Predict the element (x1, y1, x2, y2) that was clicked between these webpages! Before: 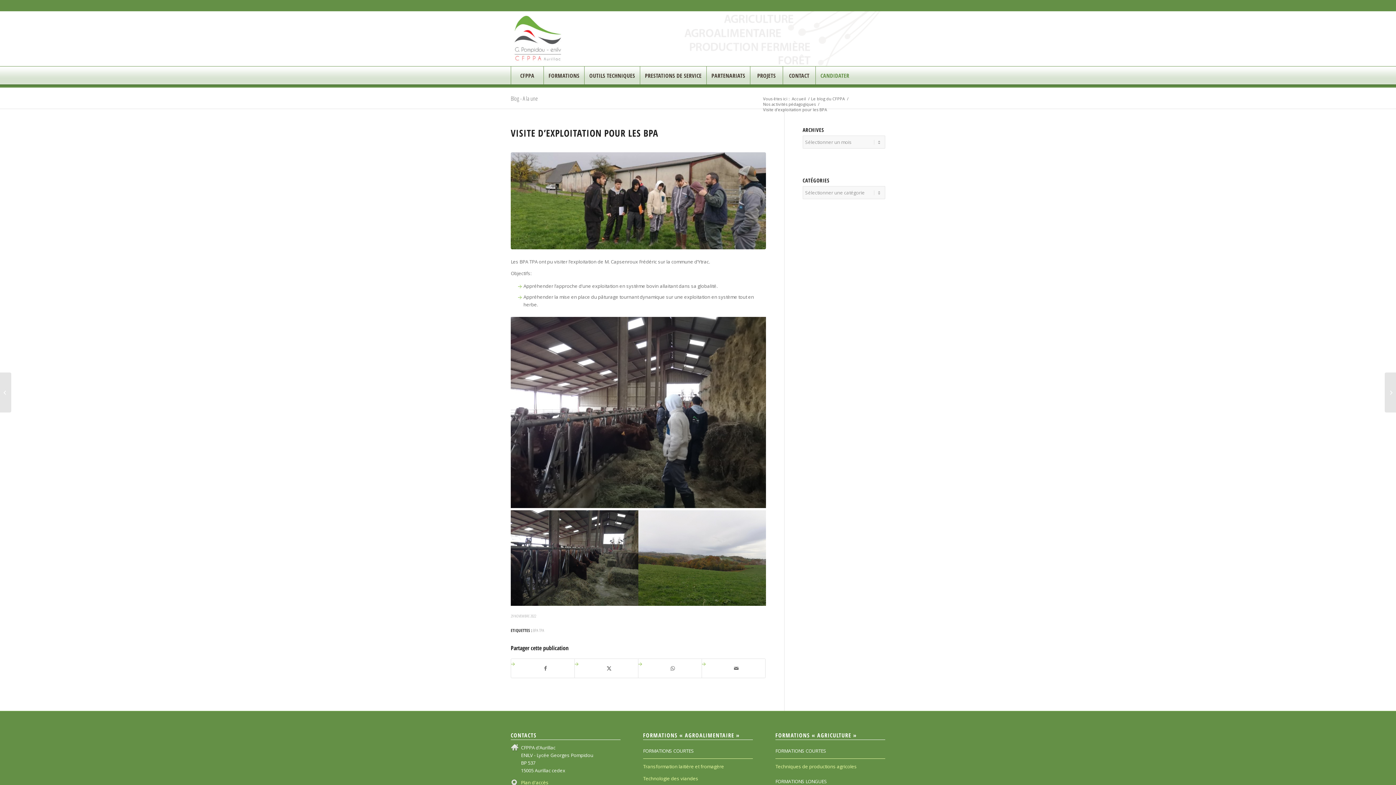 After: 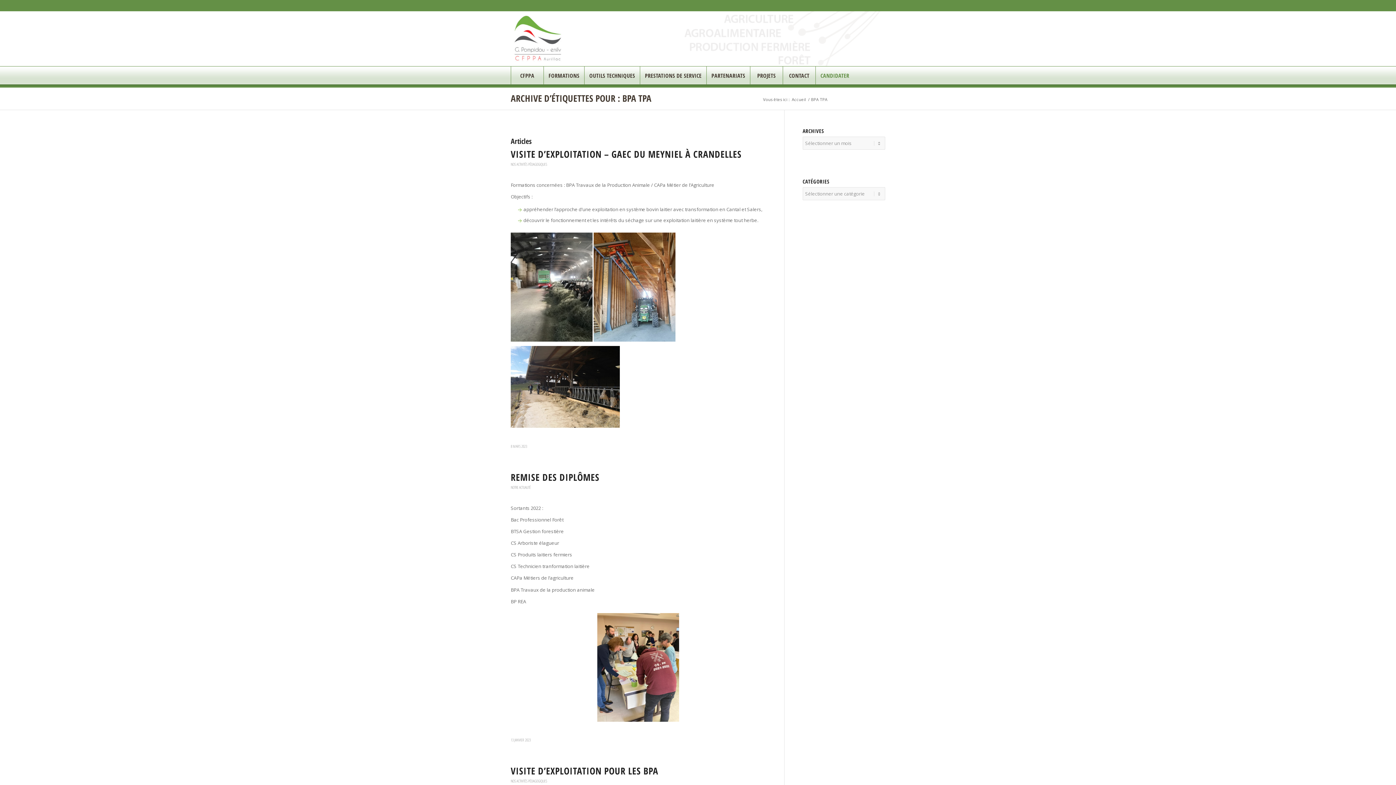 Action: bbox: (533, 627, 544, 633) label: BPA TPA